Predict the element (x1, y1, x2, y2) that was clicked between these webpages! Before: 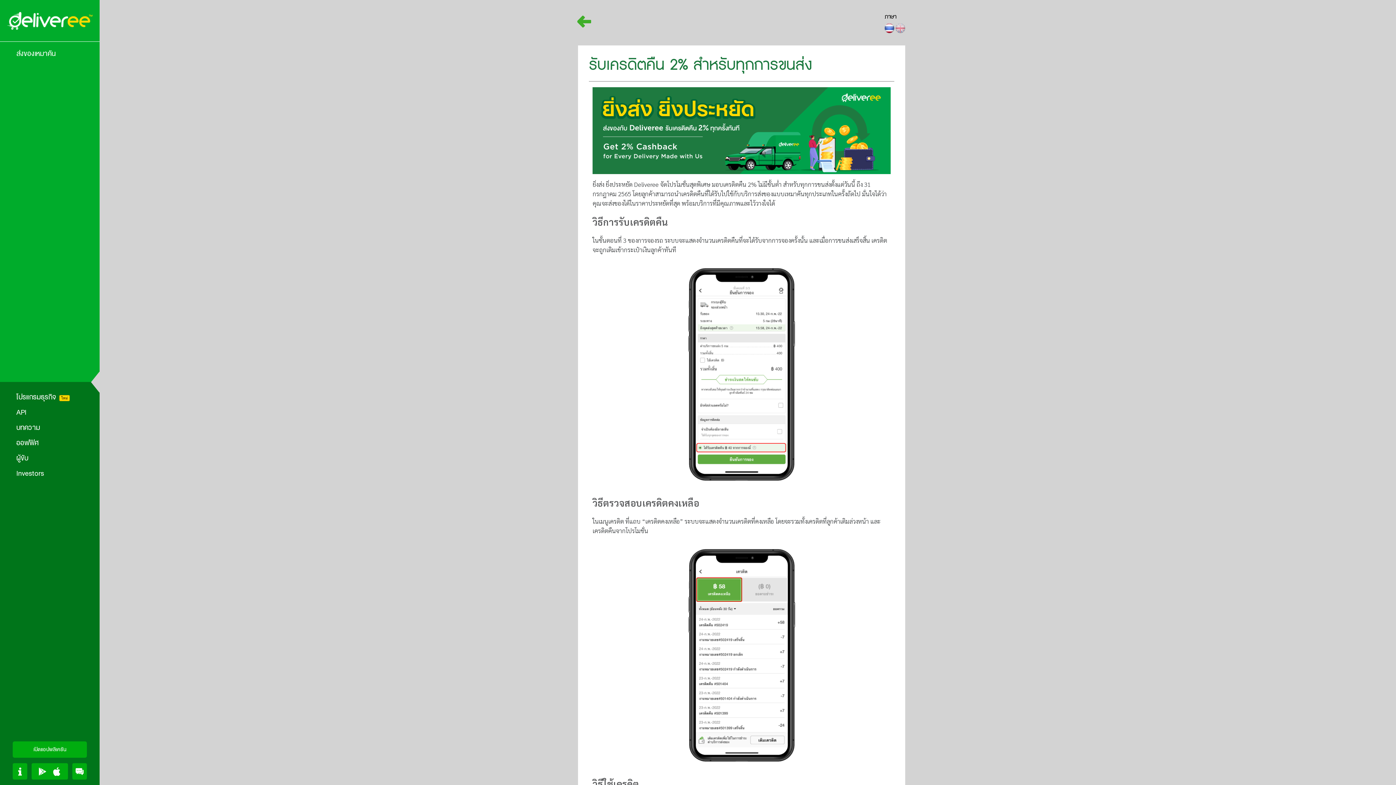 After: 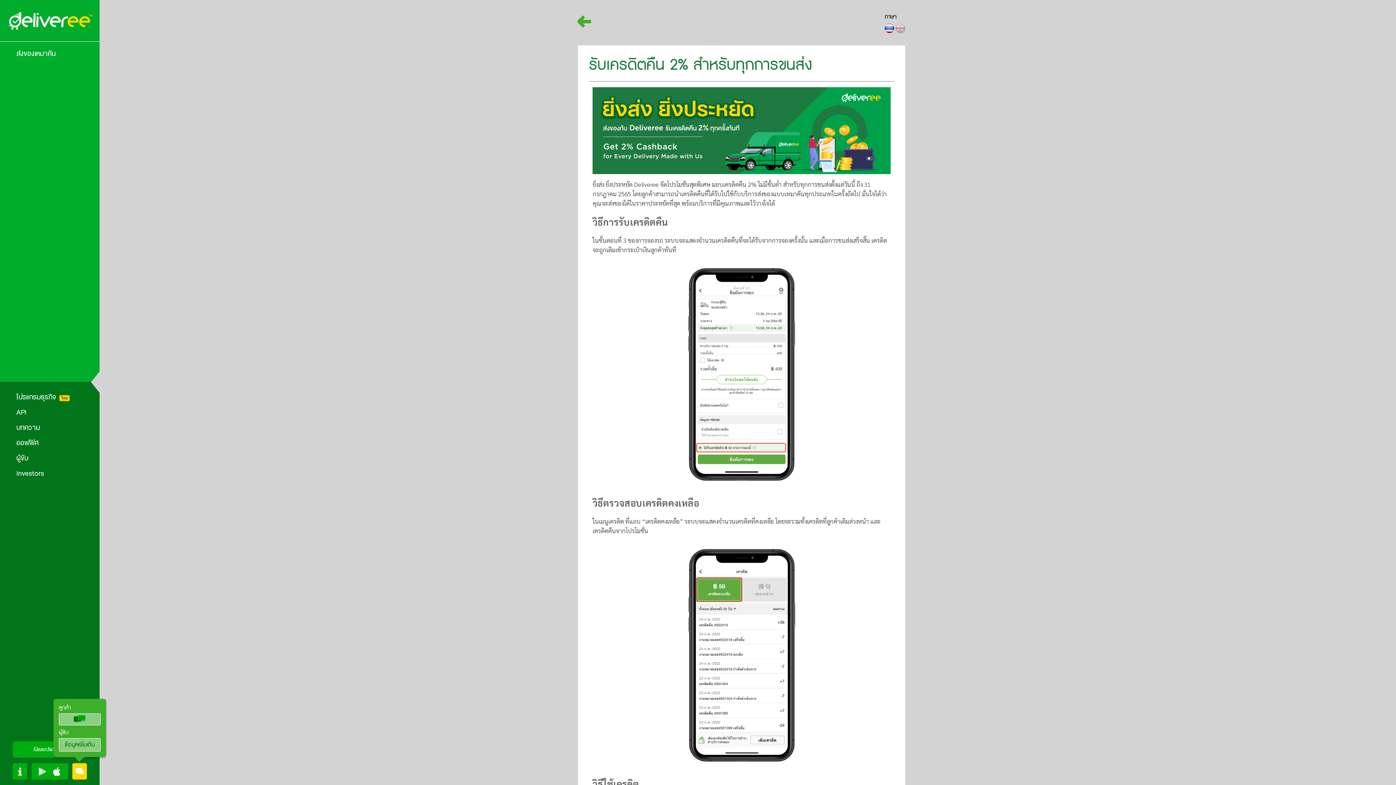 Action: bbox: (72, 763, 86, 780)